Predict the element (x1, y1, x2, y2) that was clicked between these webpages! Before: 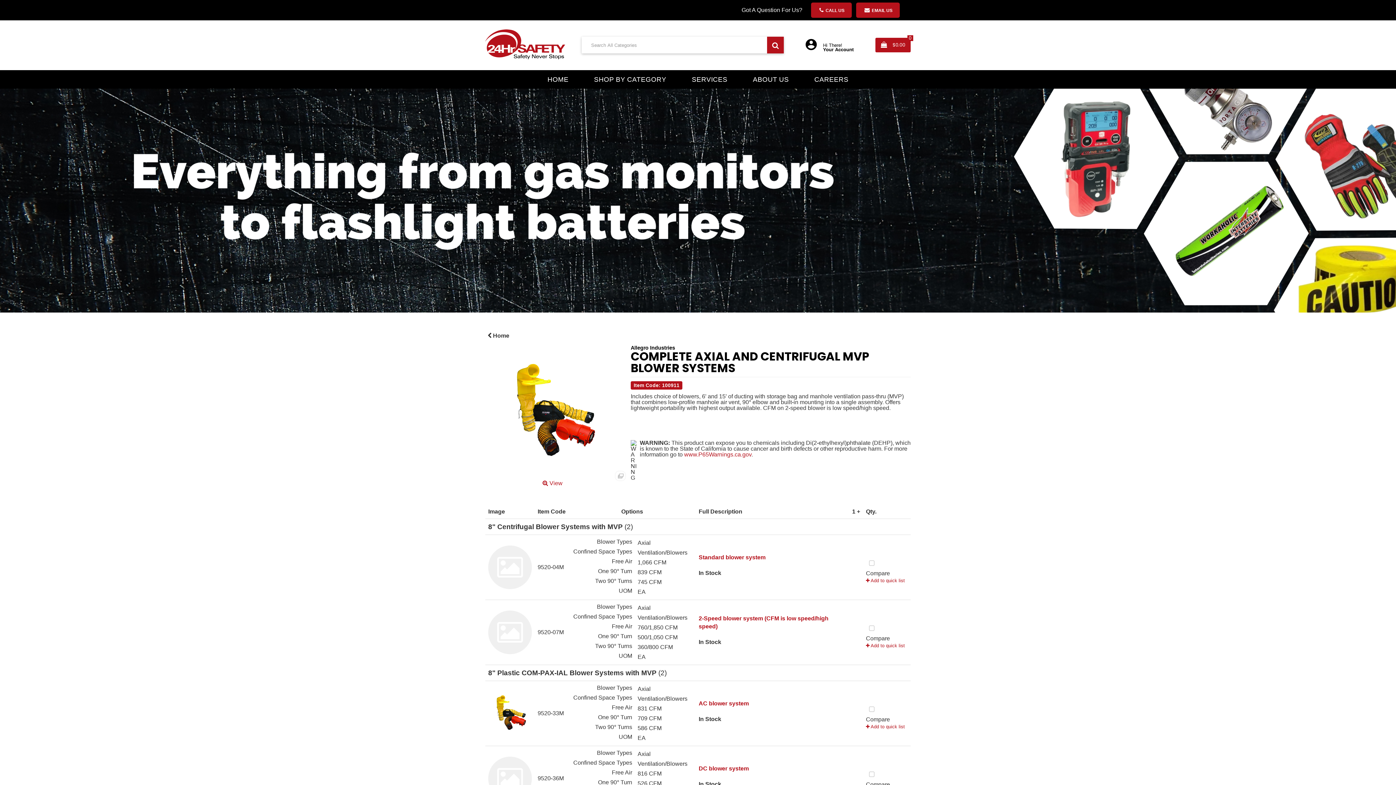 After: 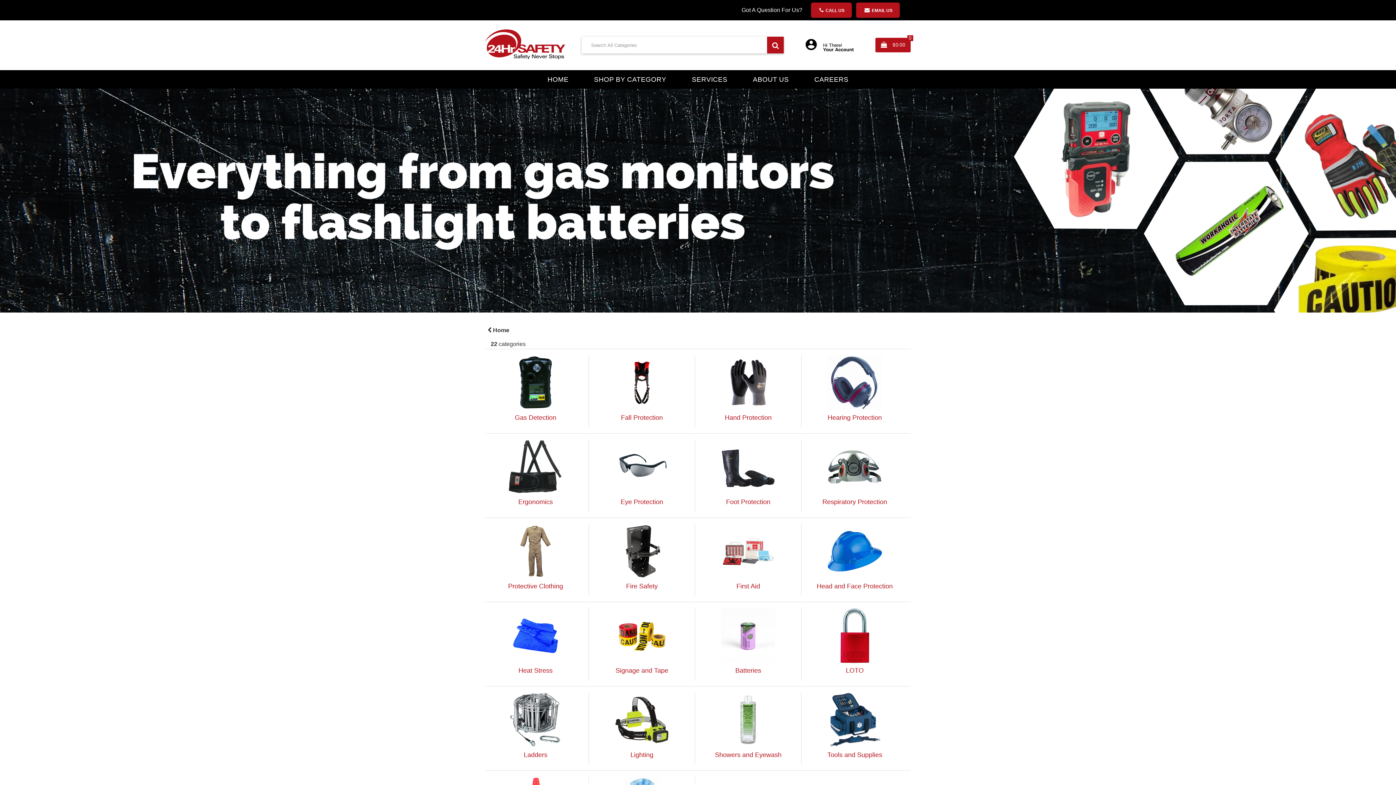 Action: label:  Home bbox: (487, 332, 509, 338)